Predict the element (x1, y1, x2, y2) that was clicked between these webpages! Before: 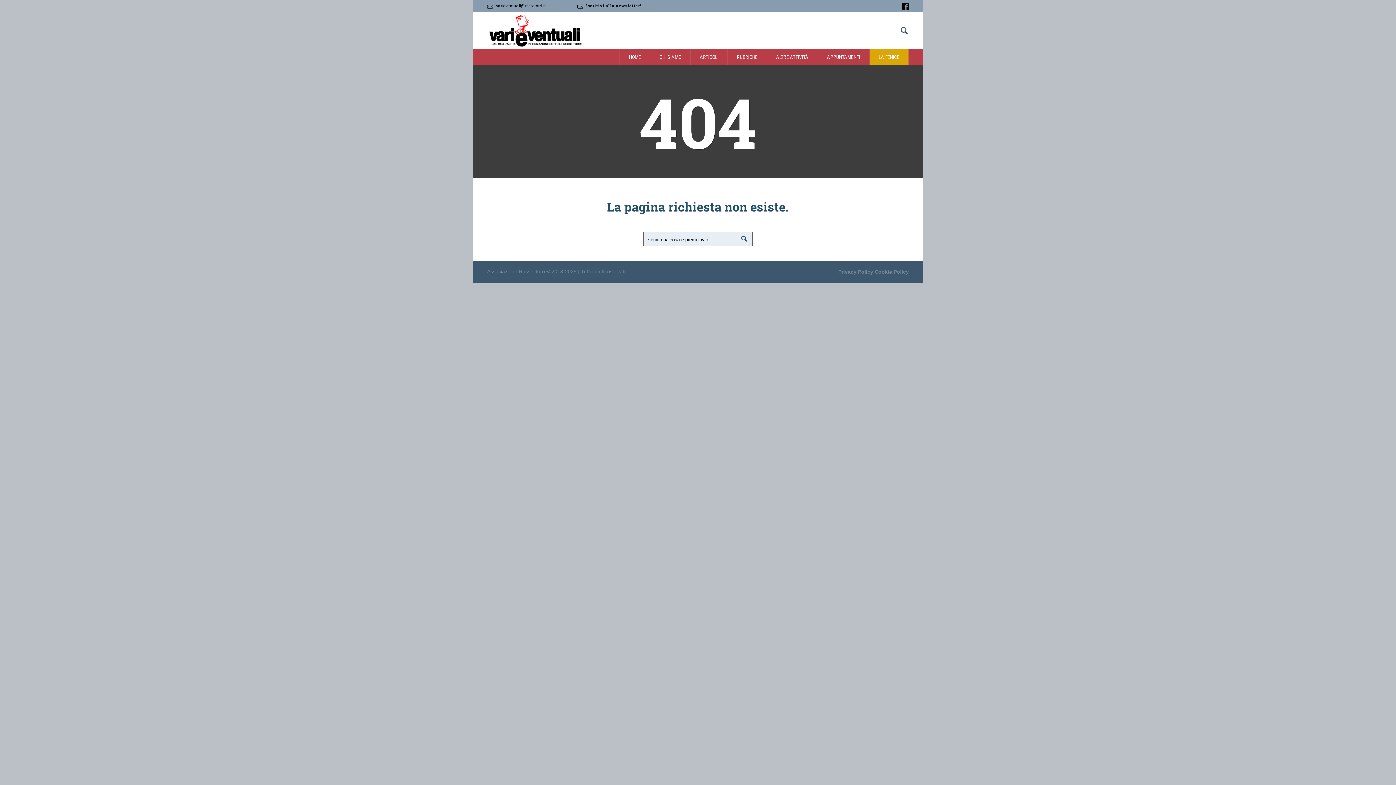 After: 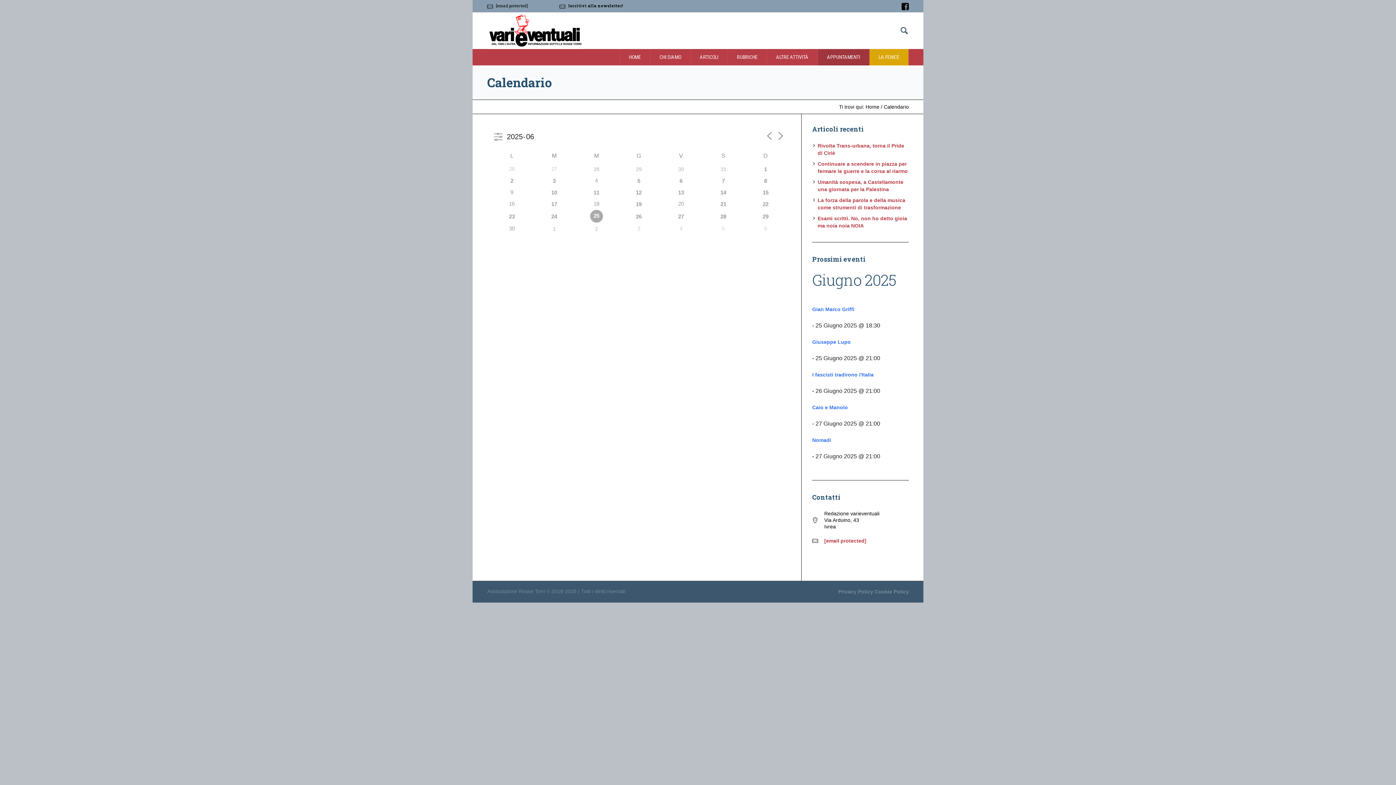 Action: label: APPUNTAMENTI bbox: (818, 49, 869, 65)